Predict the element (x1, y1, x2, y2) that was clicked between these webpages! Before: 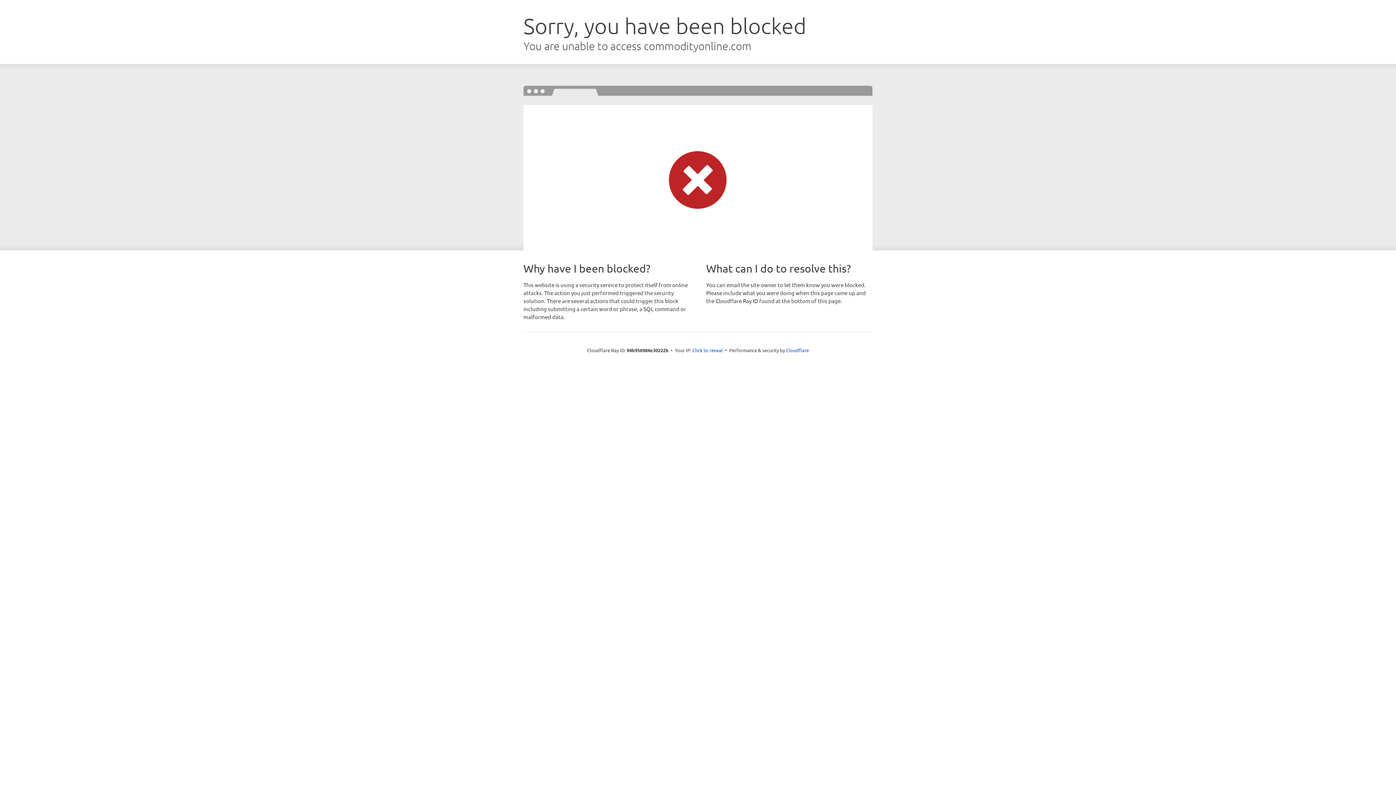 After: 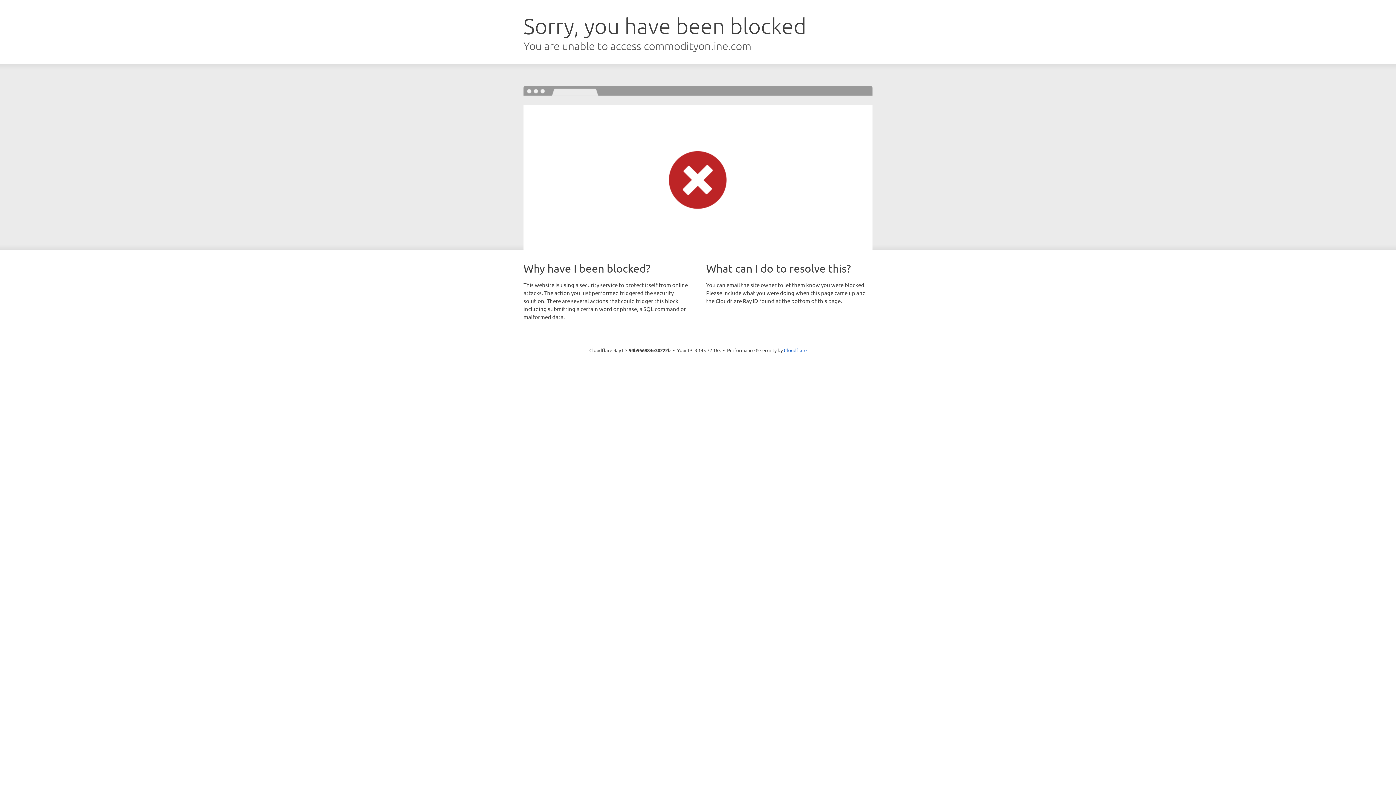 Action: bbox: (692, 346, 723, 353) label: Click to reveal